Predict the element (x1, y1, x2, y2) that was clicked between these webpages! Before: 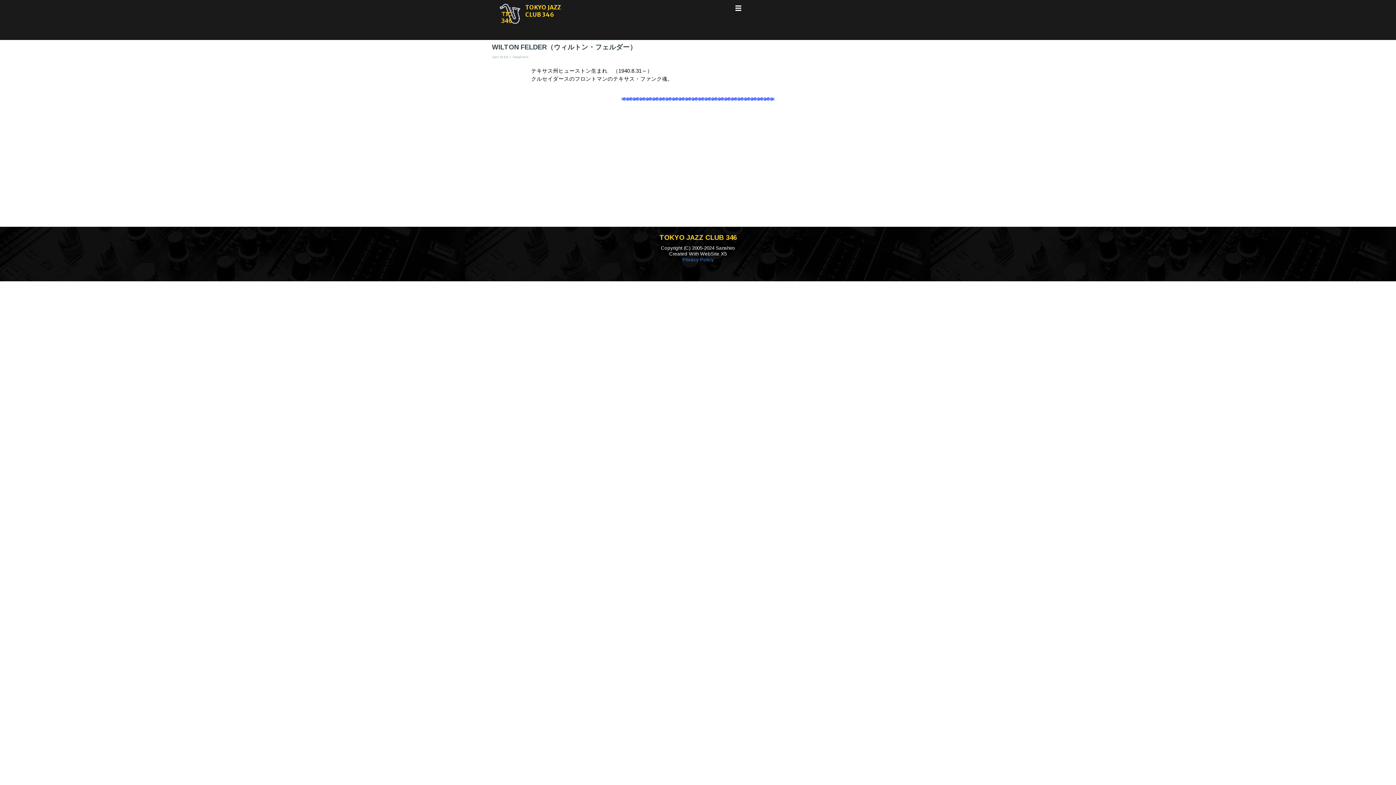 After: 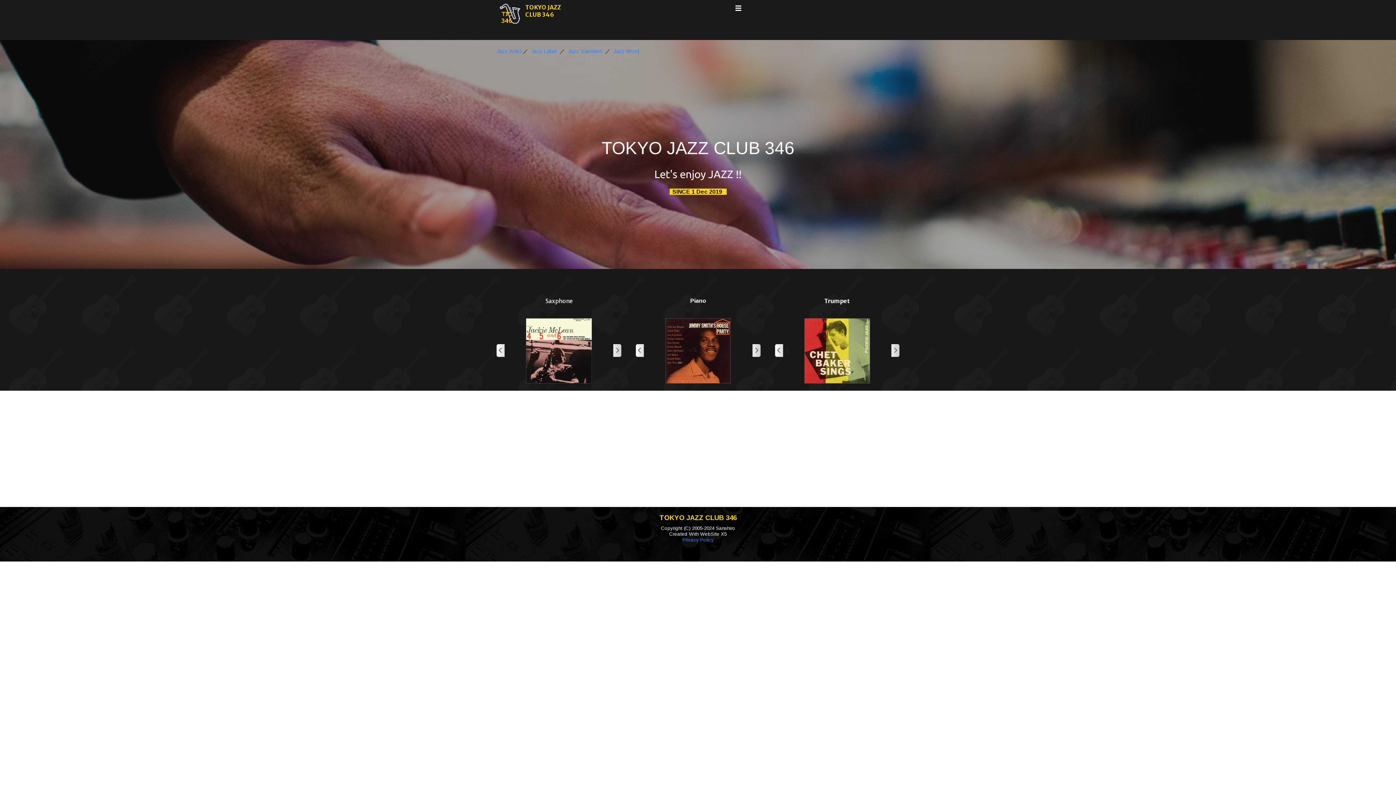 Action: label: TOKYO JAZZ CLUB 346 bbox: (525, 3, 562, 18)